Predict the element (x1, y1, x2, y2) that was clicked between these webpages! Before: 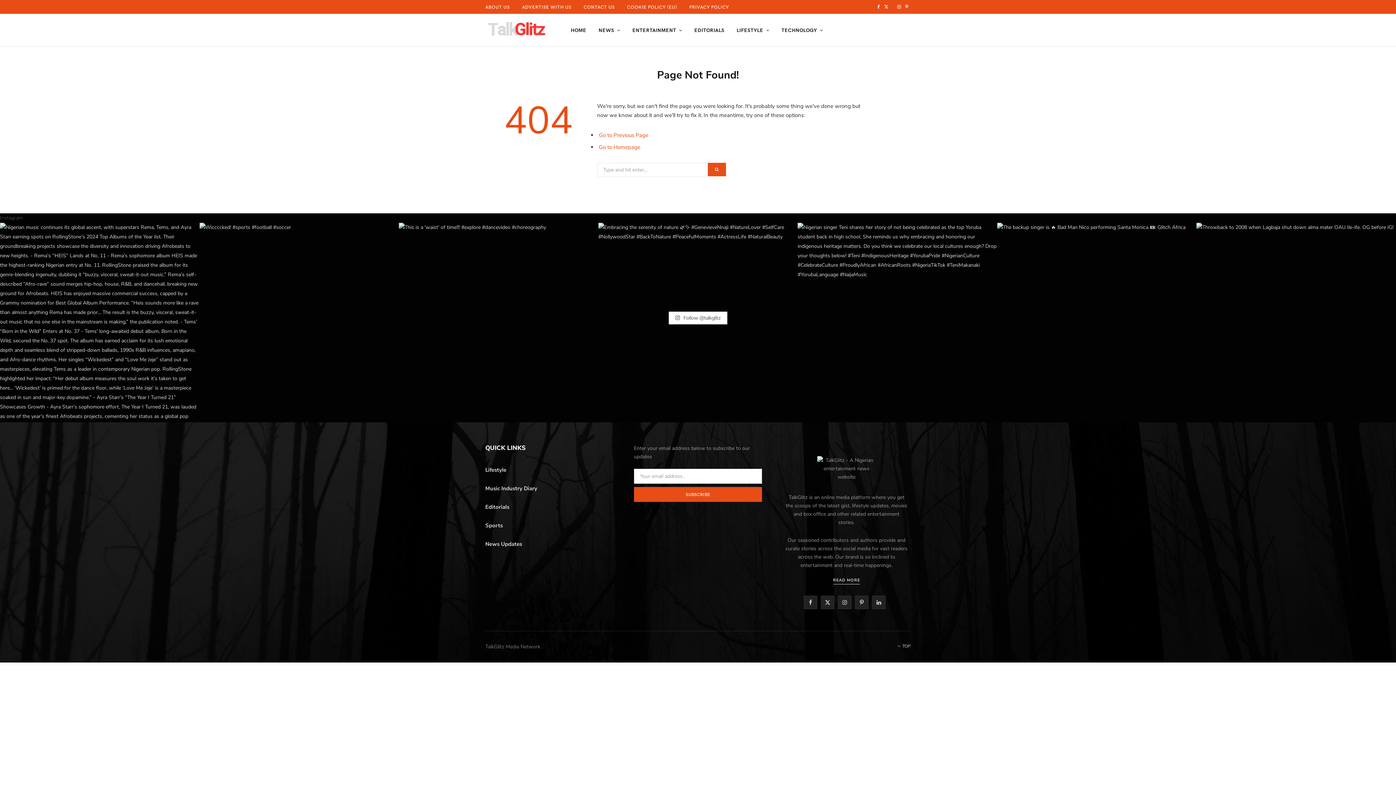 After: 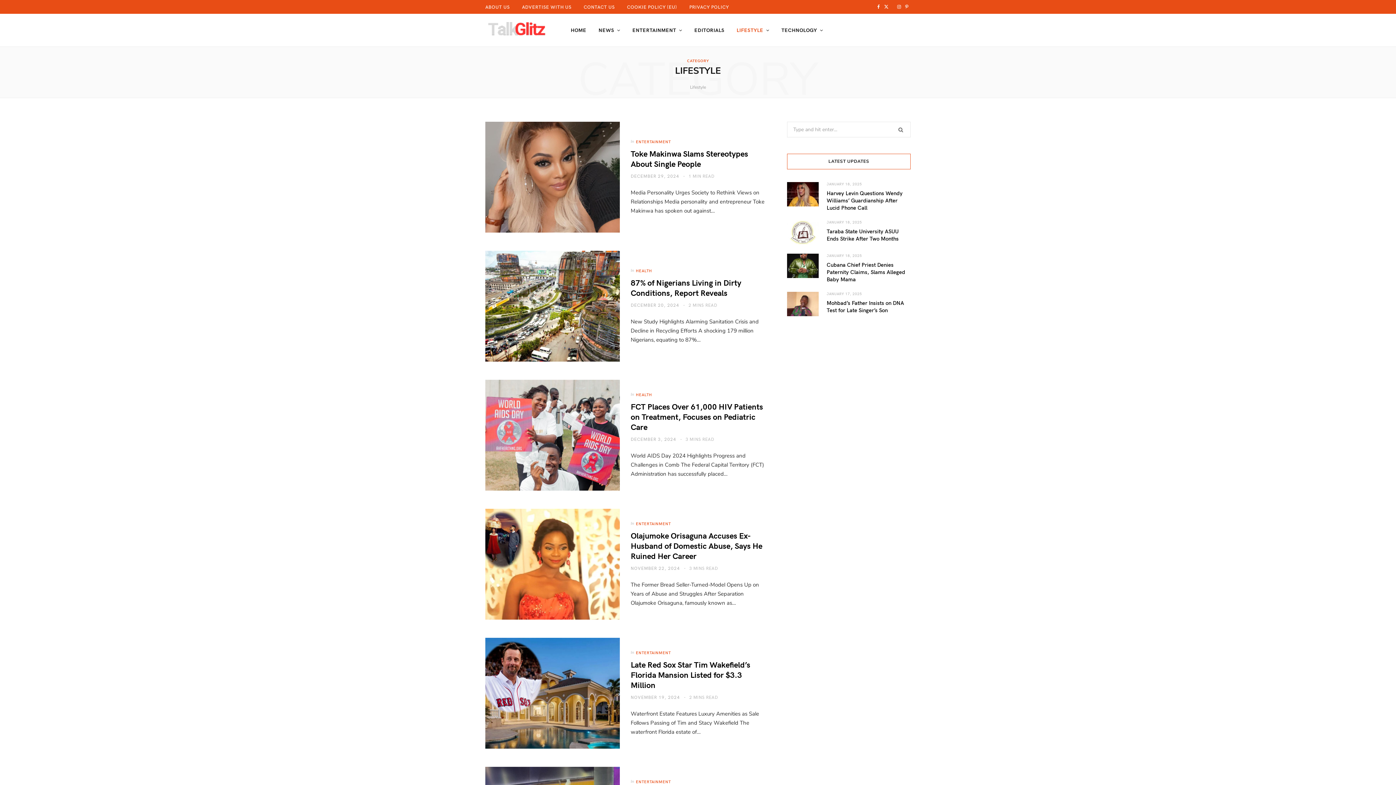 Action: label: Lifestyle bbox: (485, 466, 506, 473)